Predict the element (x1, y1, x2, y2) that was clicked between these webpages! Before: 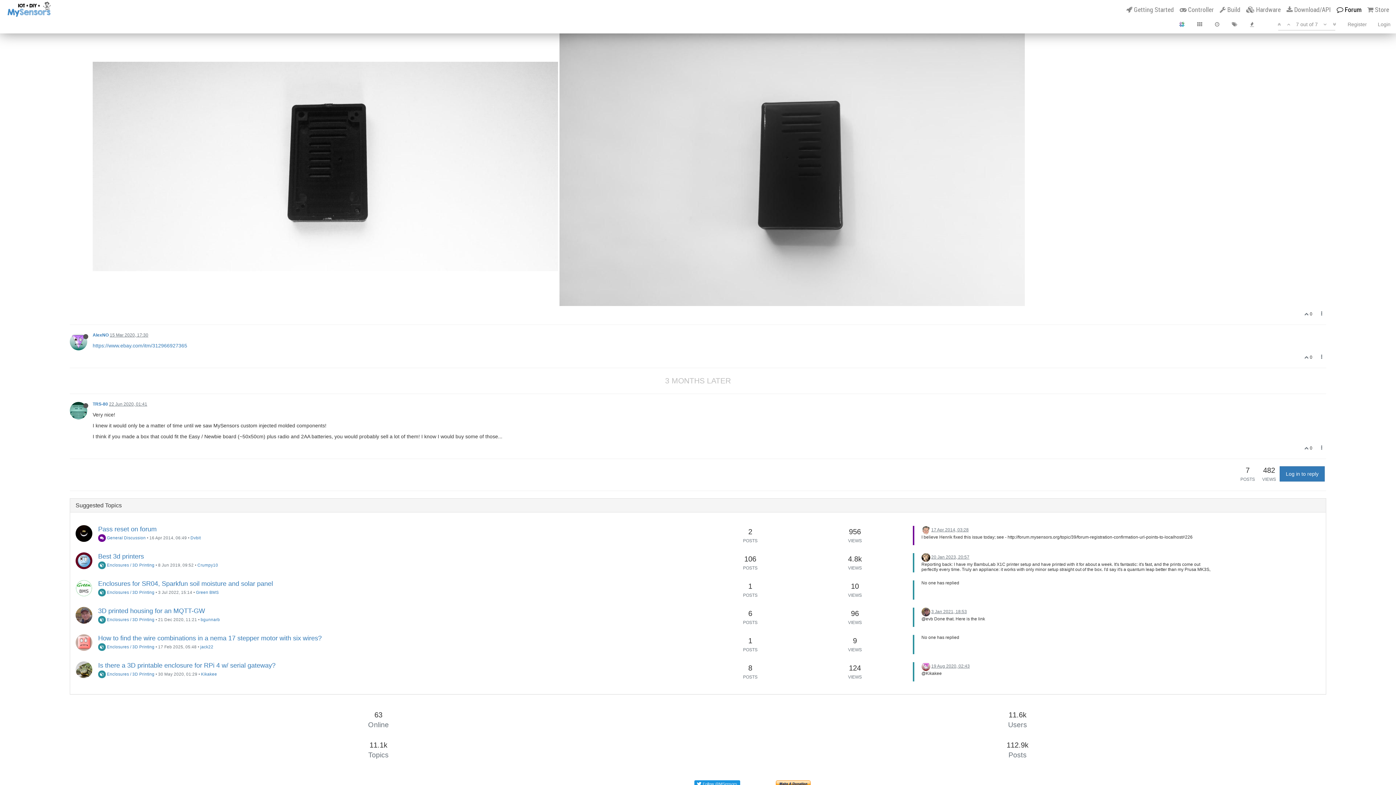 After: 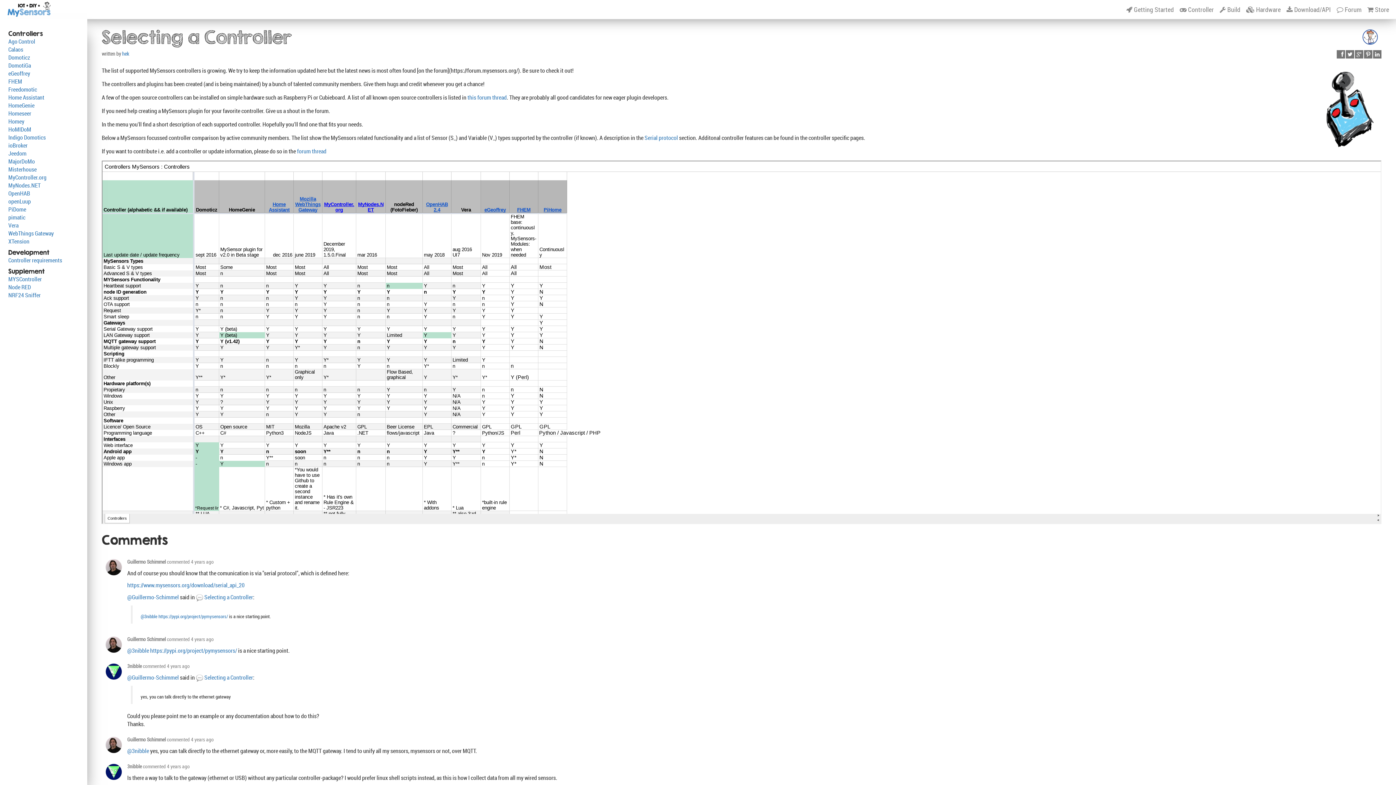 Action: bbox: (1174, 0, 1214, 13) label:  Controller